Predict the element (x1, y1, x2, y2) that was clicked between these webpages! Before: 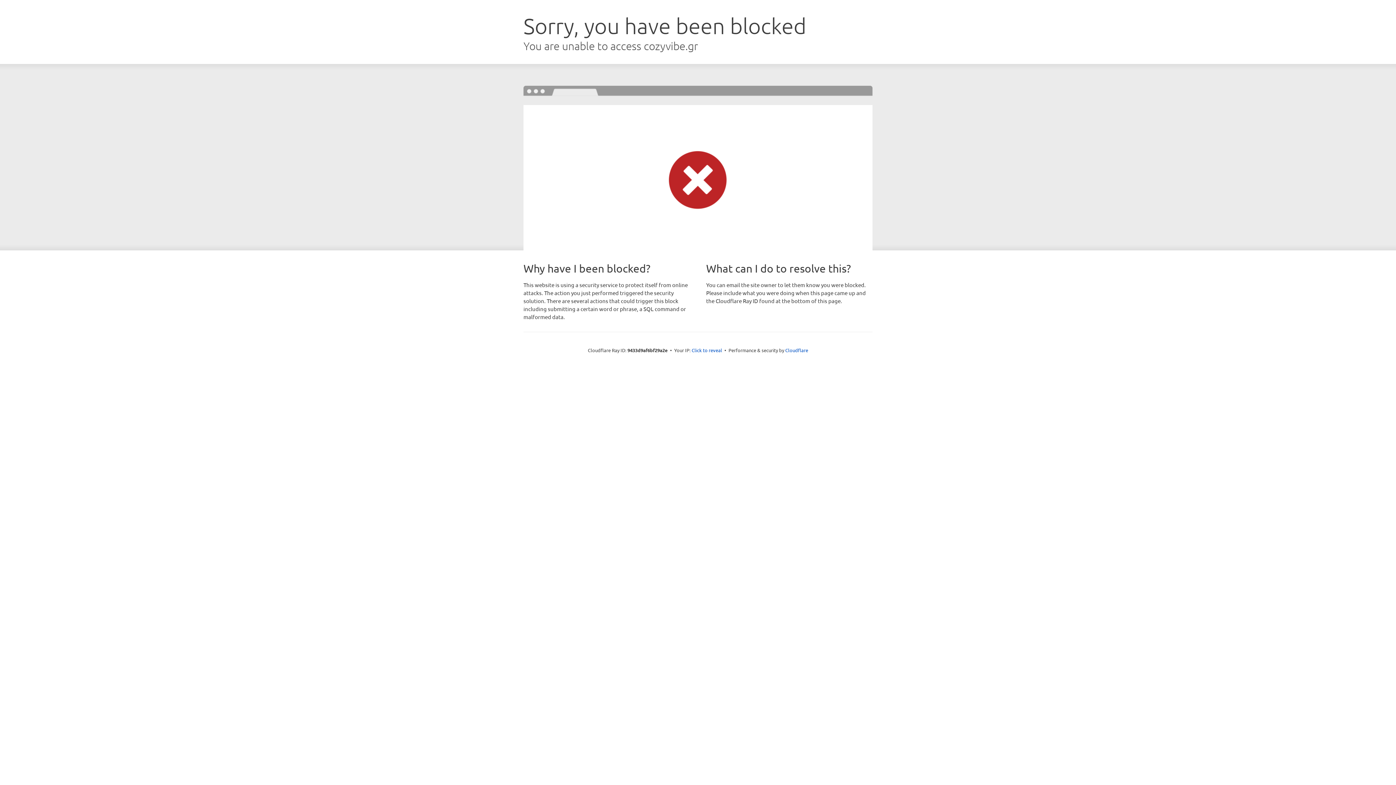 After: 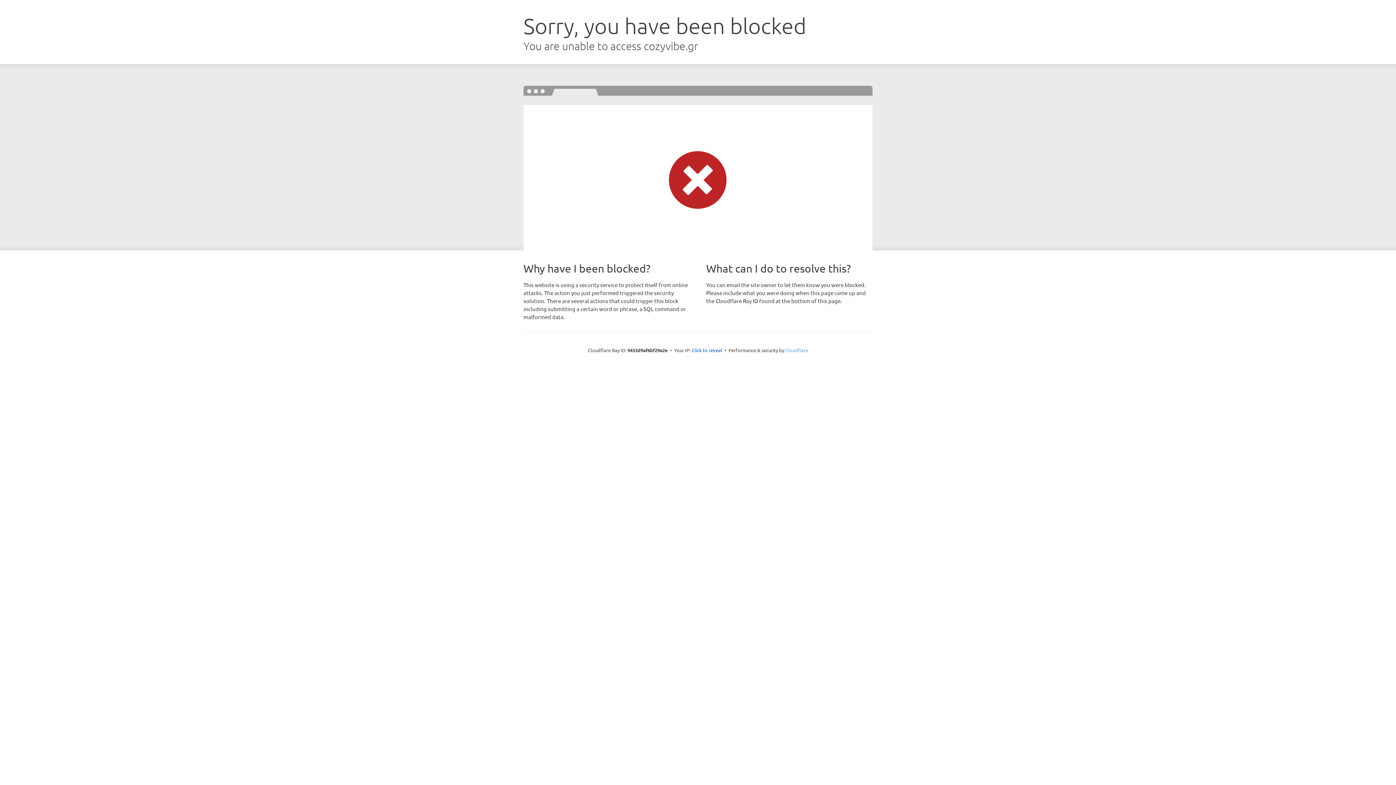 Action: label: Cloudflare bbox: (785, 347, 808, 353)